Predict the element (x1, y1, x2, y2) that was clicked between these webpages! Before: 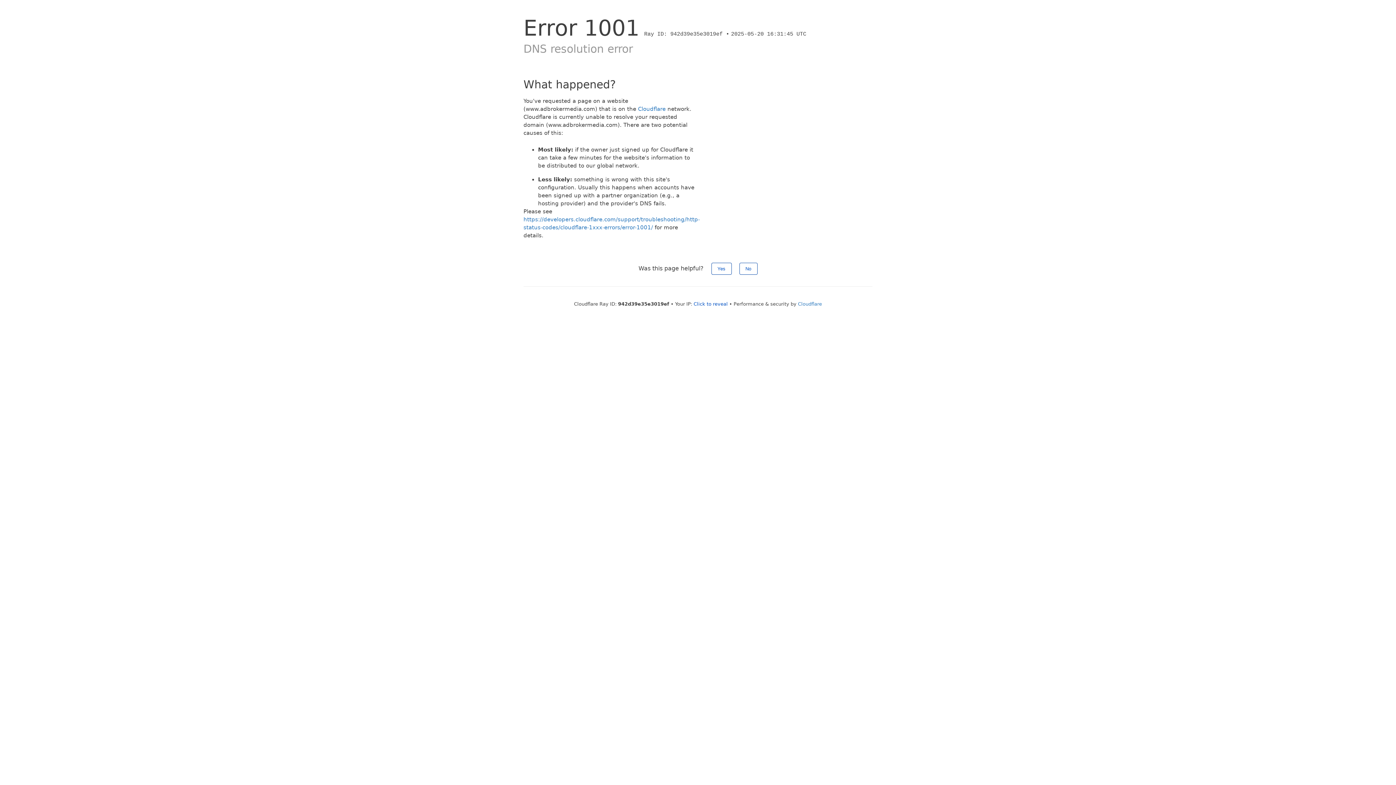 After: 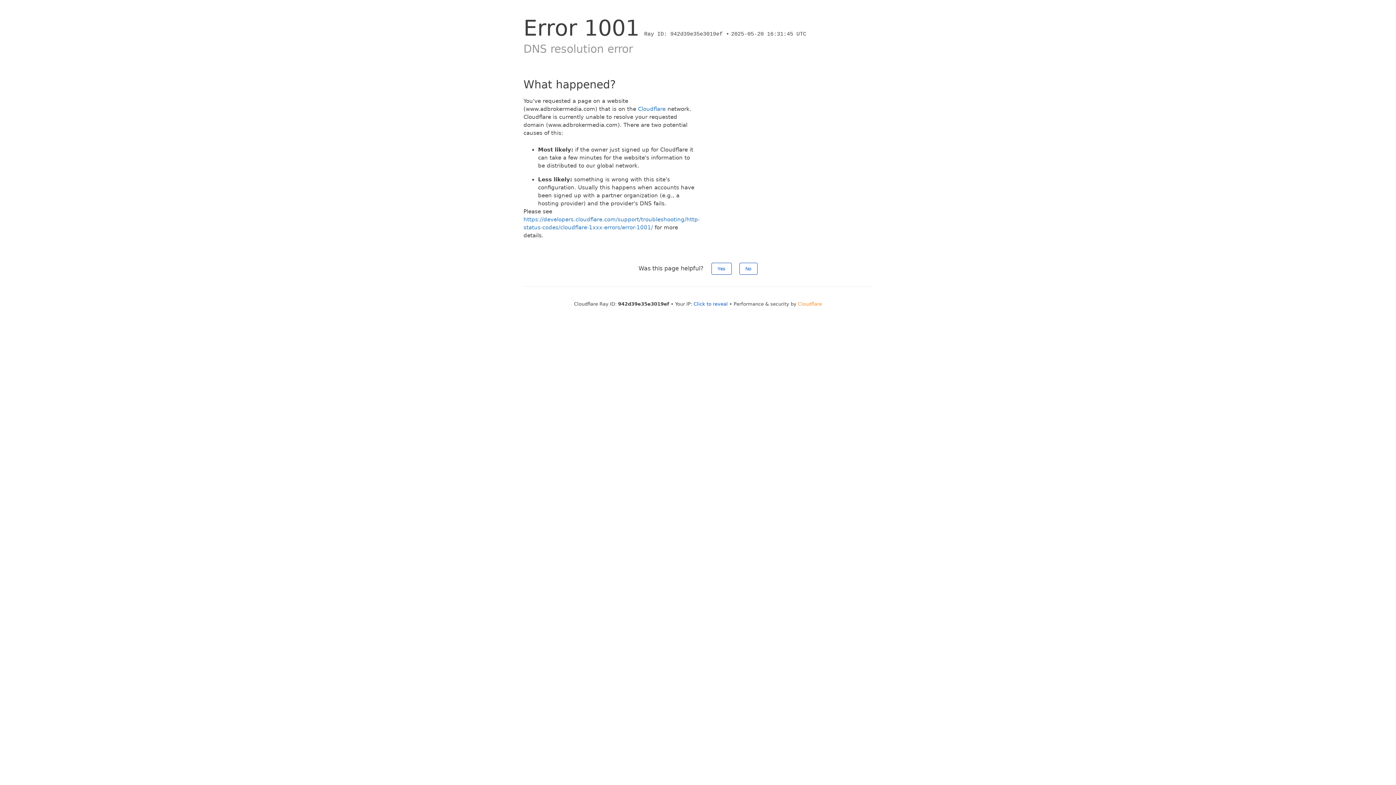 Action: bbox: (798, 301, 822, 306) label: Cloudflare